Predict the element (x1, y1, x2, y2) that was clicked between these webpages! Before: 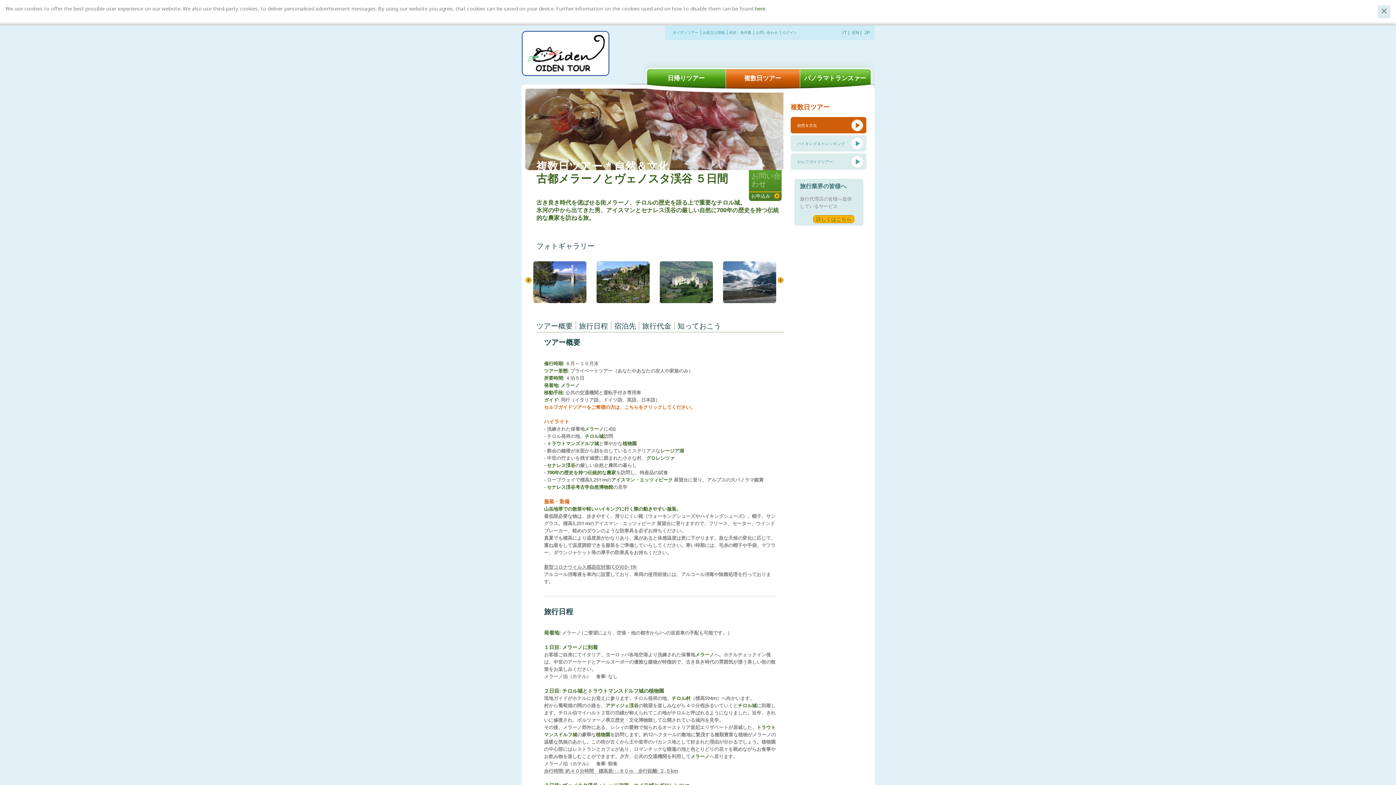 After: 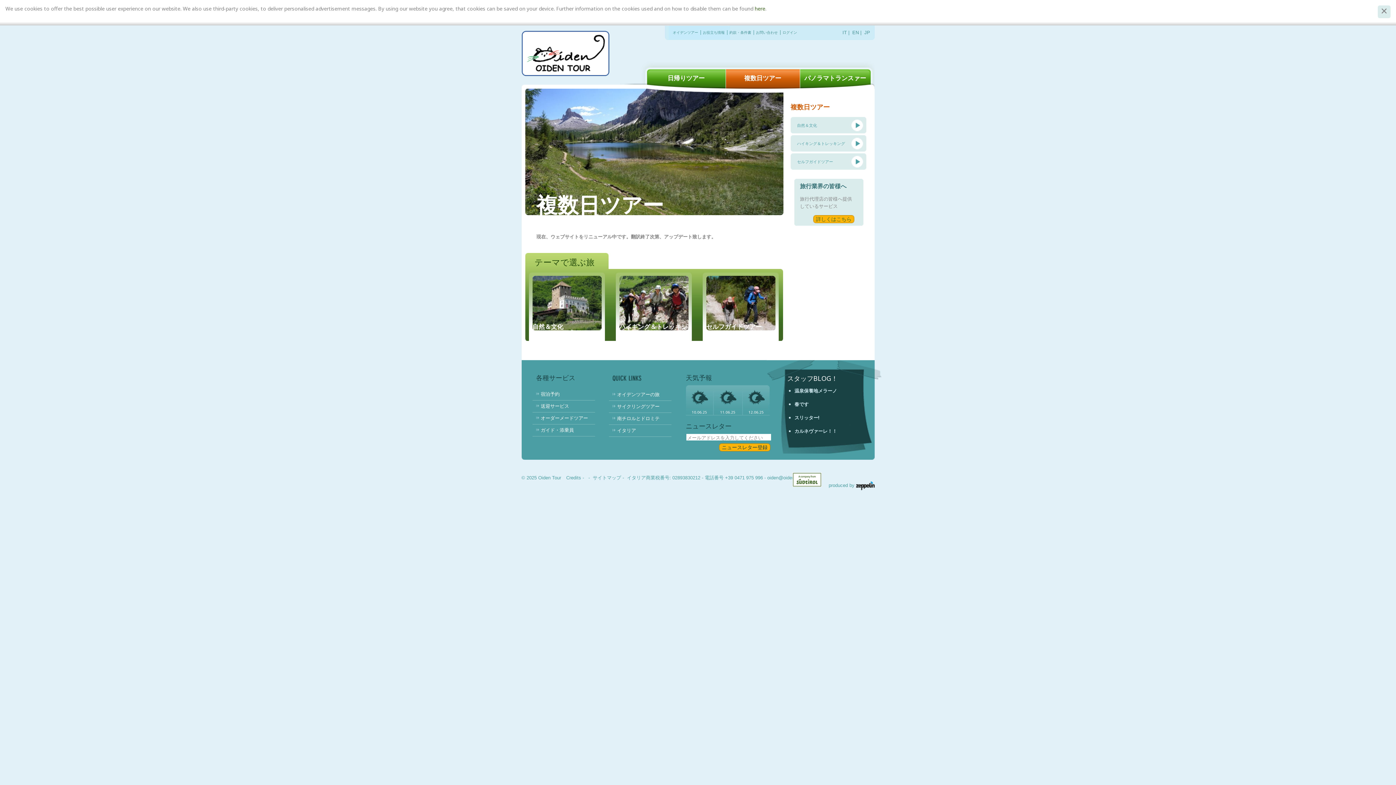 Action: bbox: (726, 69, 799, 88) label: 複数日ツアー